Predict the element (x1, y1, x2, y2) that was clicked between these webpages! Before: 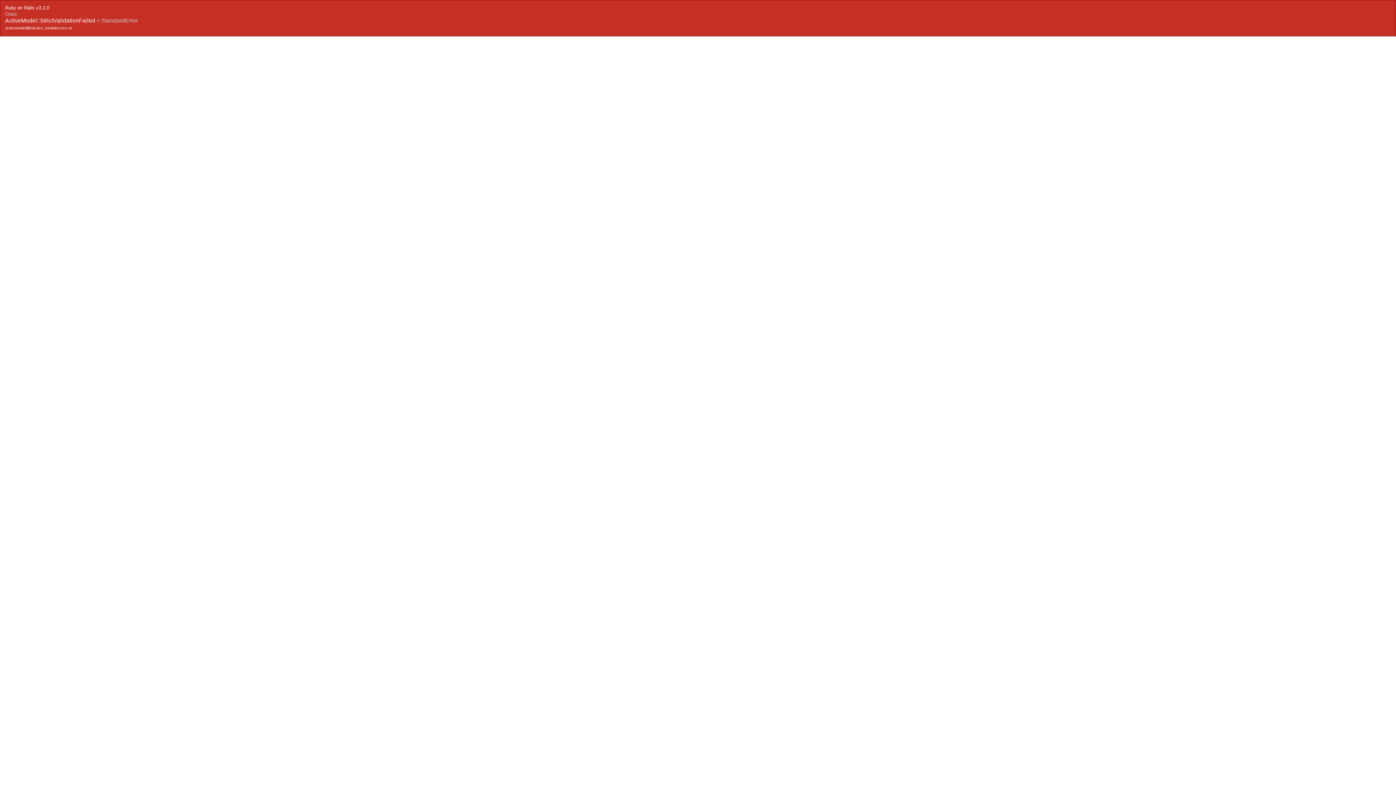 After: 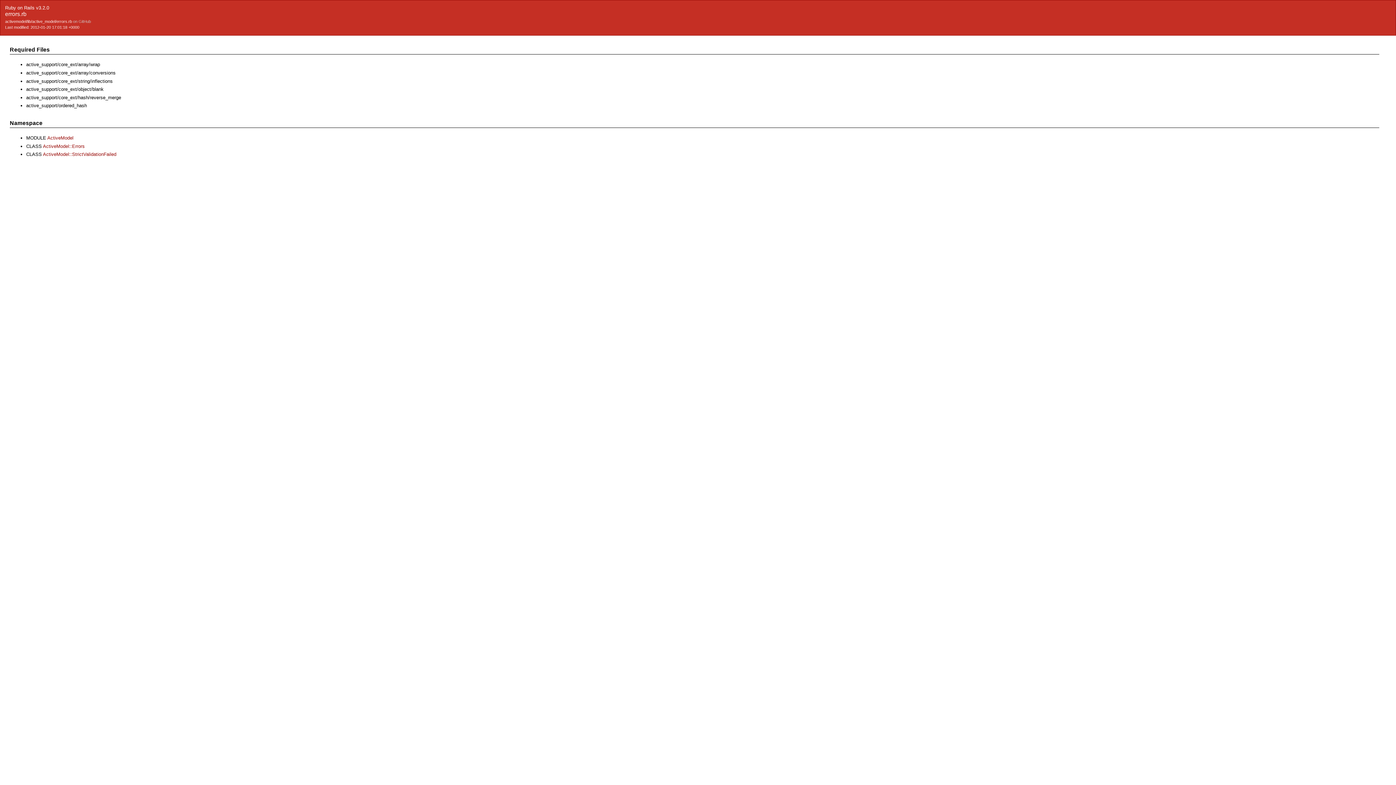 Action: label: activemodel/lib/active_model/errors.rb bbox: (5, 25, 72, 30)